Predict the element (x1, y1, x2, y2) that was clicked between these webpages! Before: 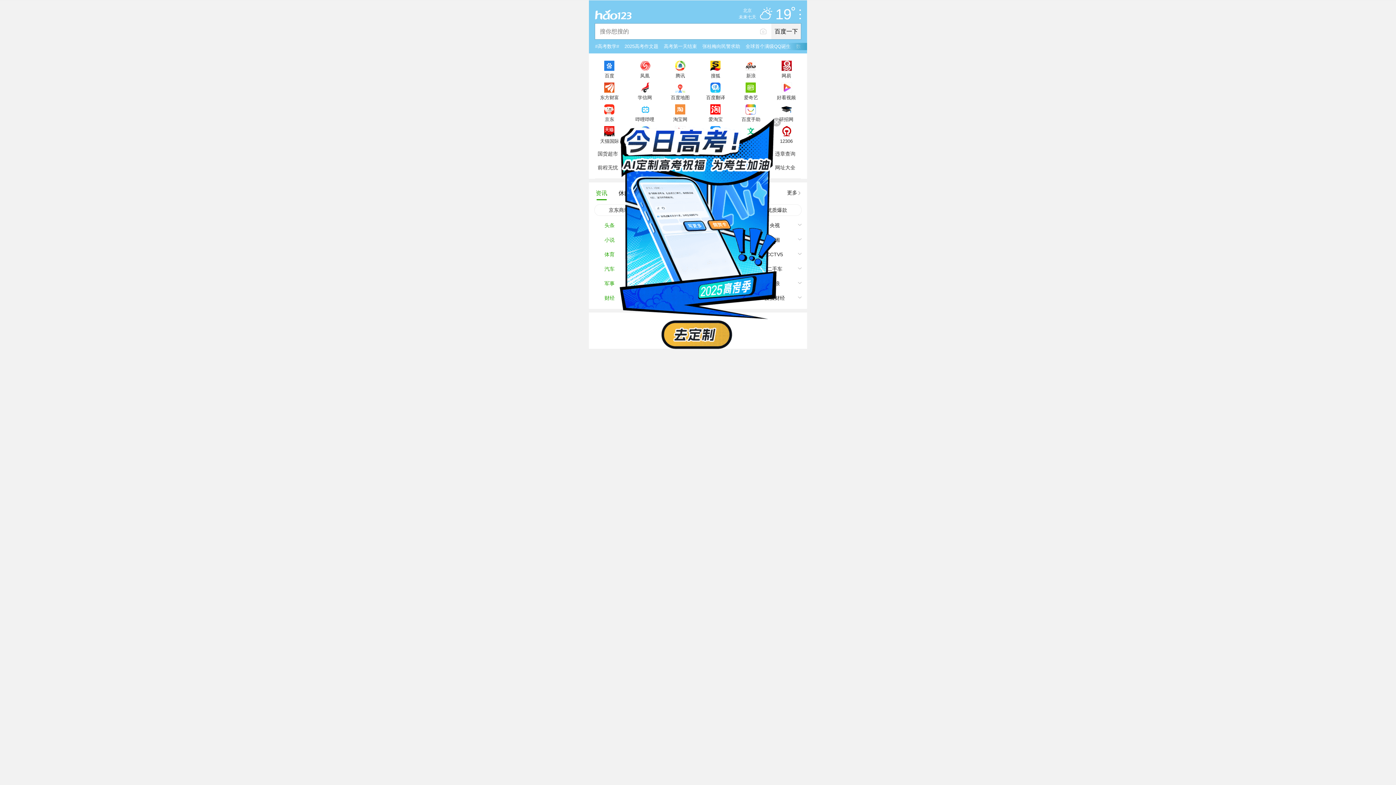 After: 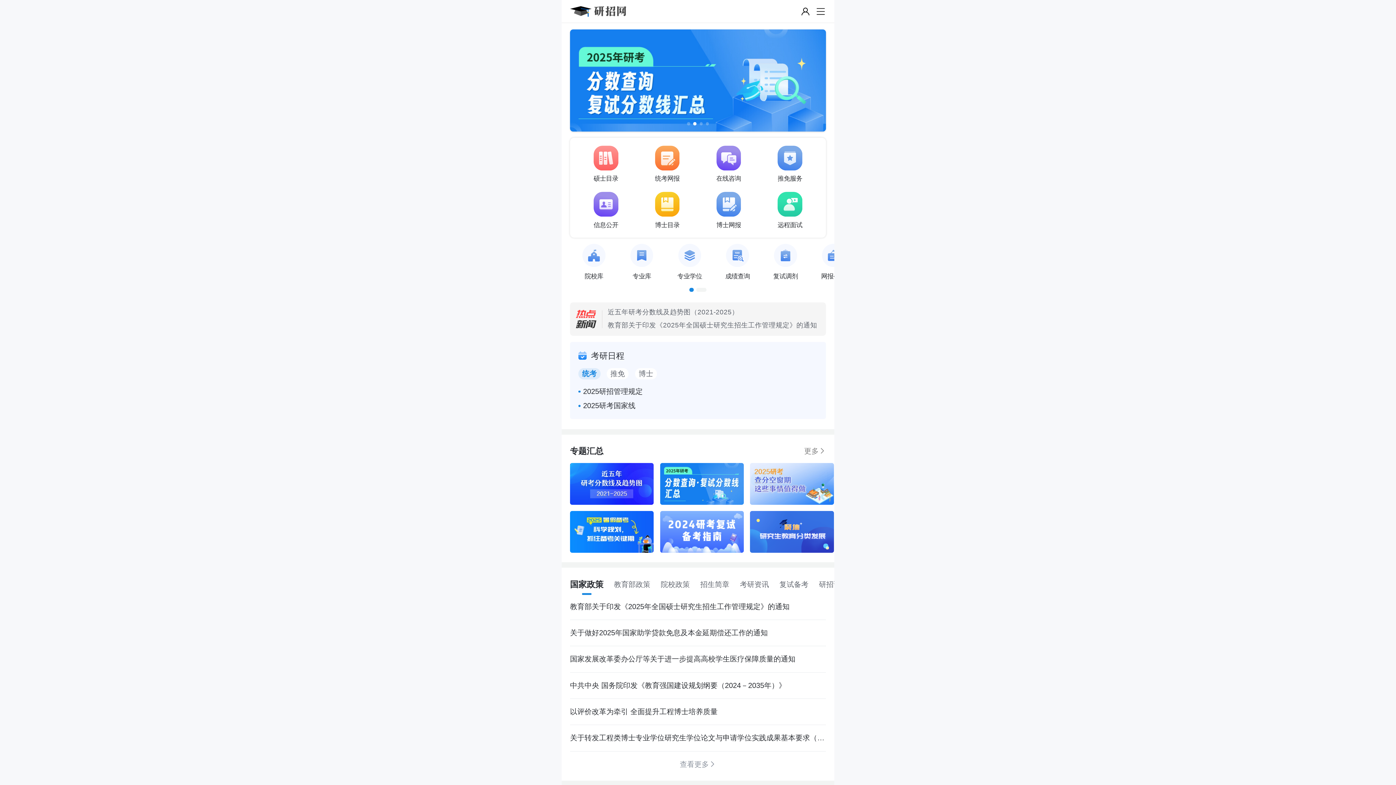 Action: label: 研招网 bbox: (768, 100, 804, 121)